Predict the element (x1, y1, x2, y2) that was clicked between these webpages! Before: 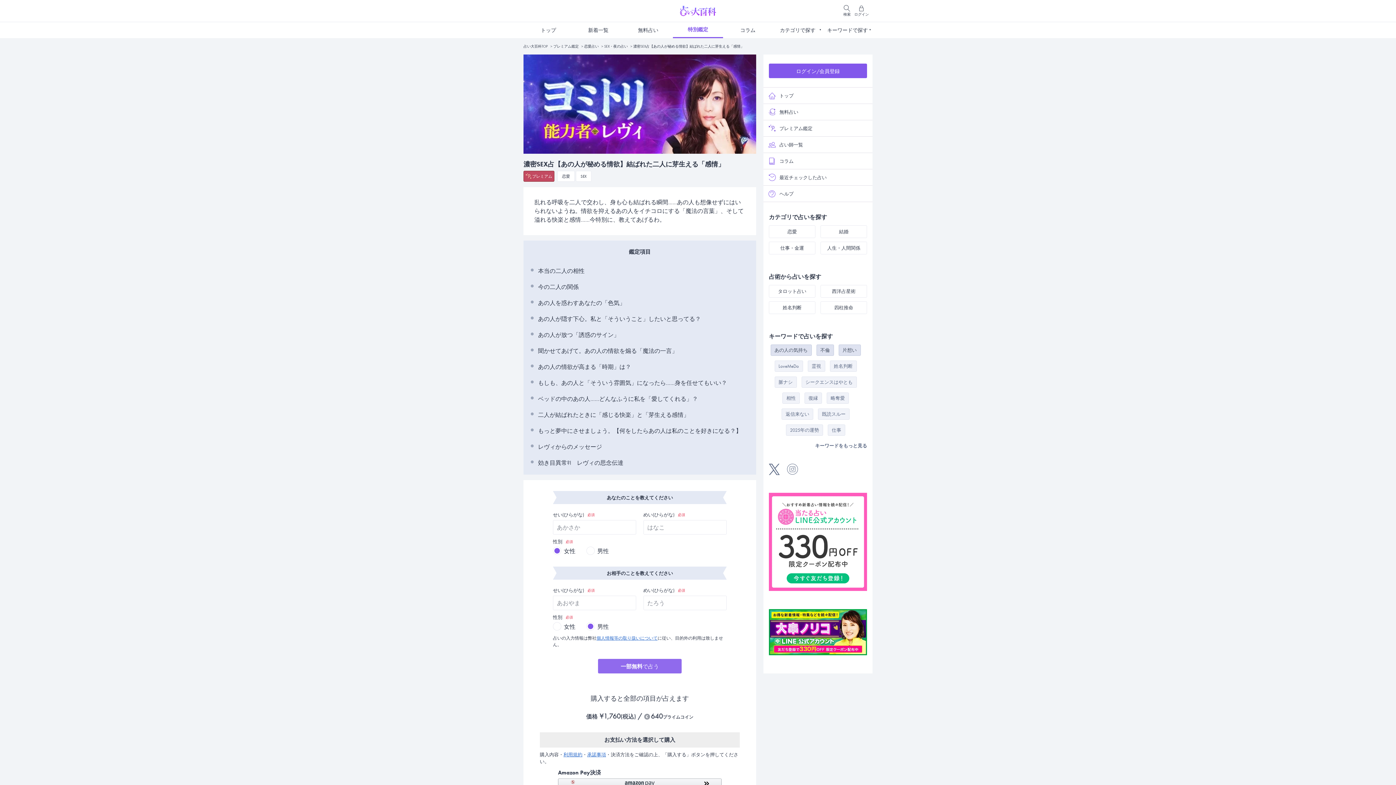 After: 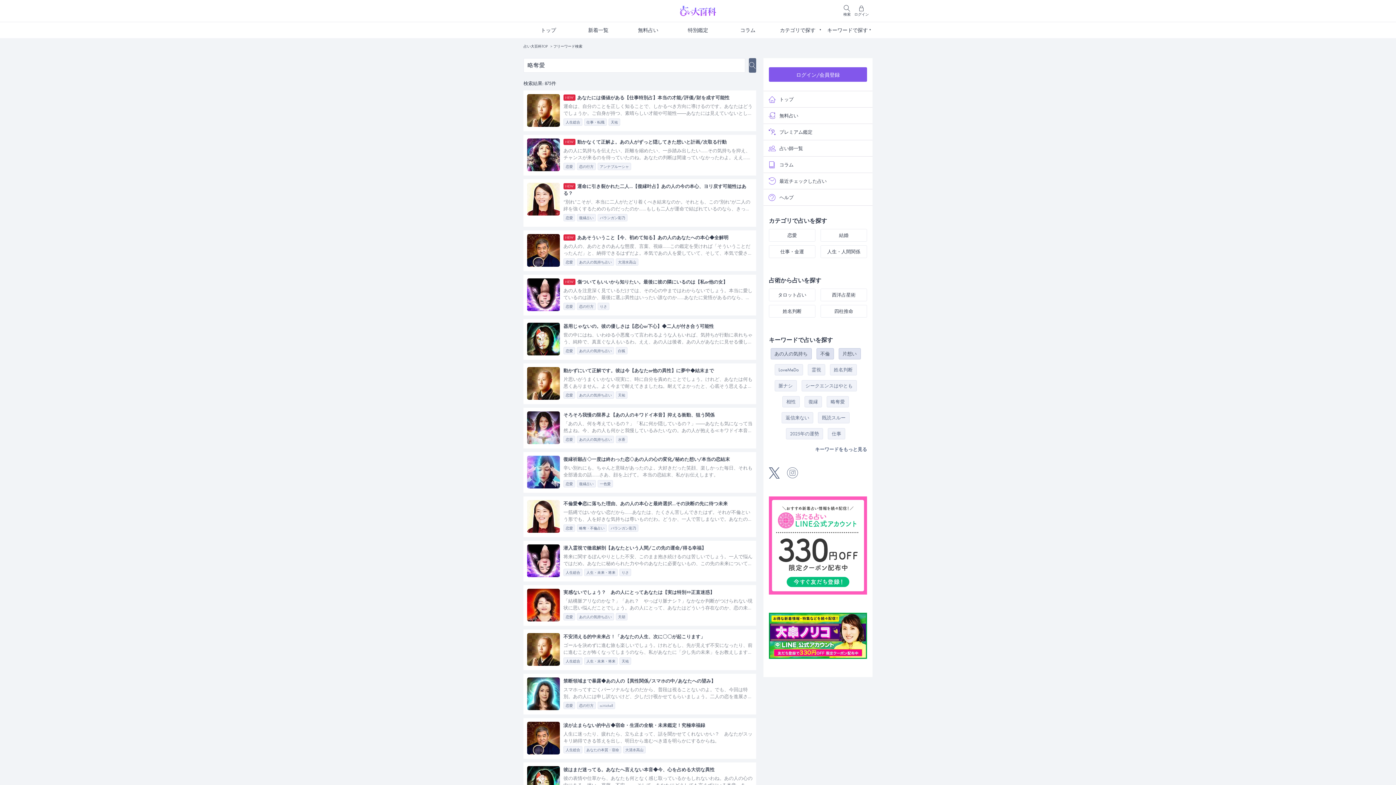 Action: bbox: (826, 392, 849, 404) label: 略奪愛